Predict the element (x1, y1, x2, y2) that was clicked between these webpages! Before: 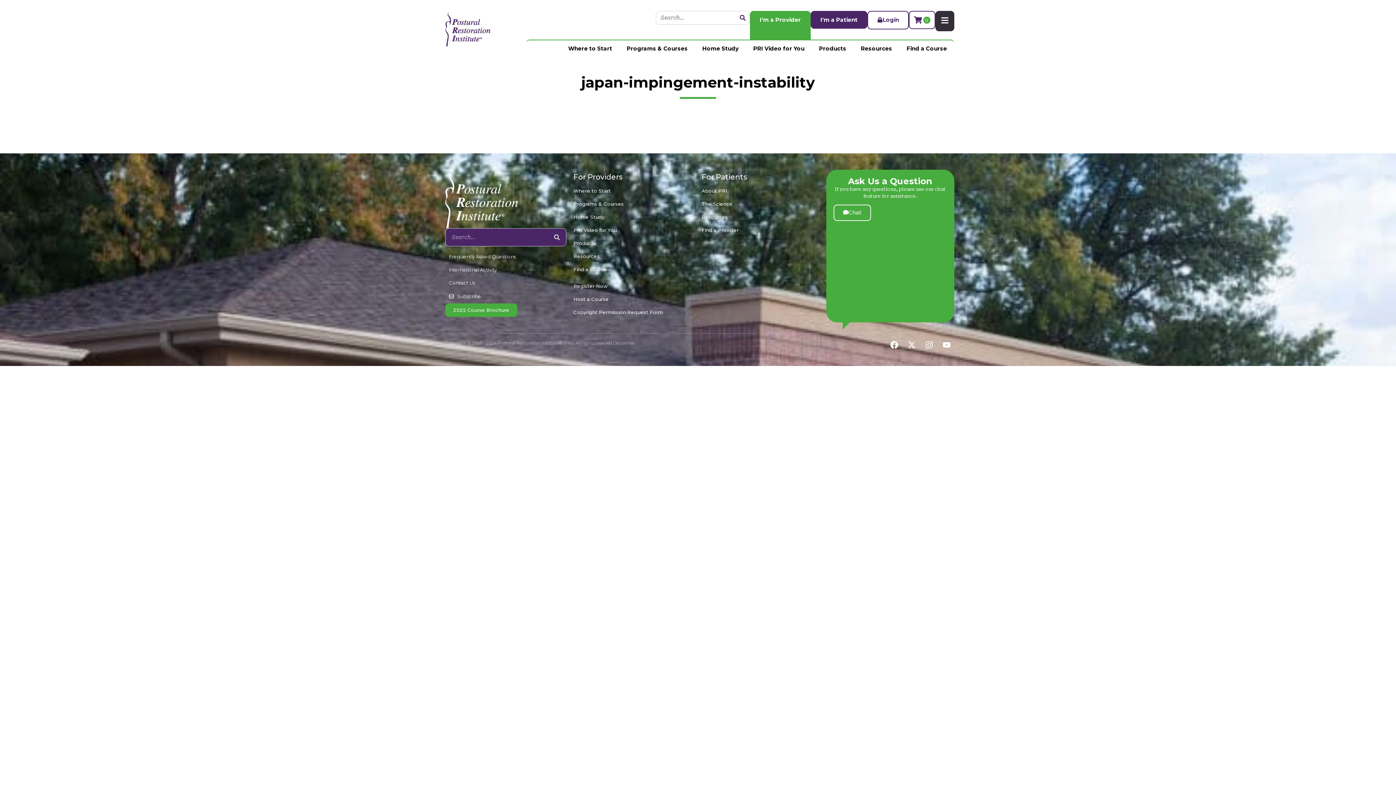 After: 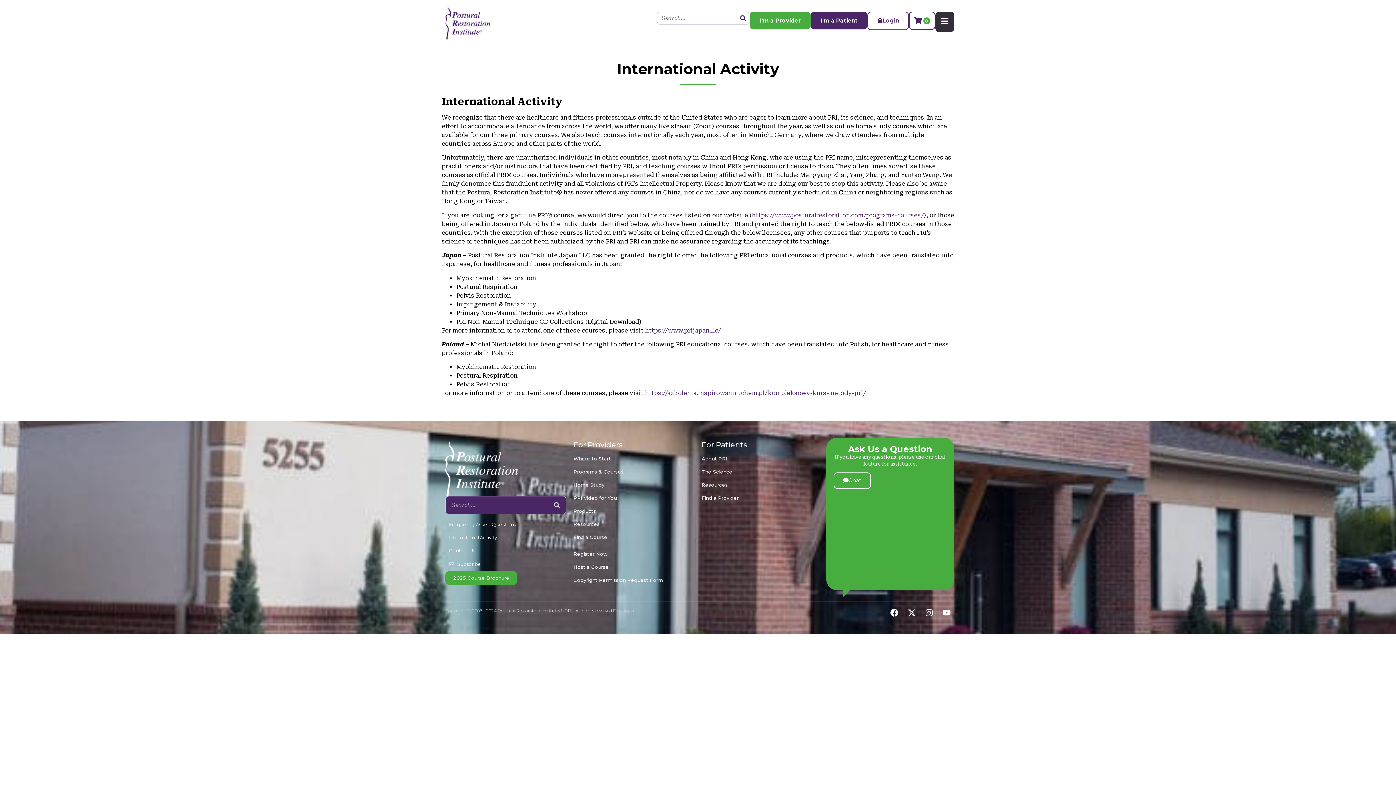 Action: label: International Activity bbox: (449, 263, 562, 276)